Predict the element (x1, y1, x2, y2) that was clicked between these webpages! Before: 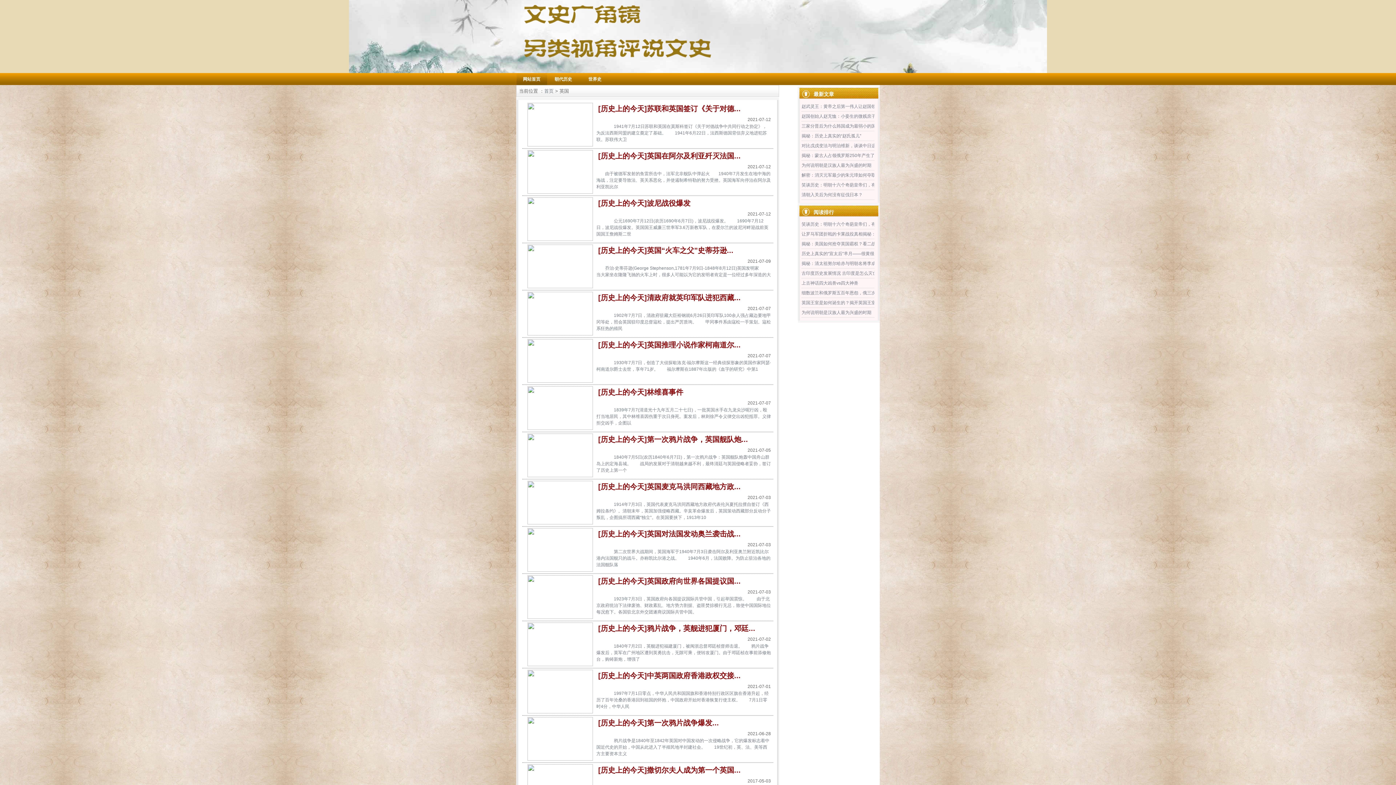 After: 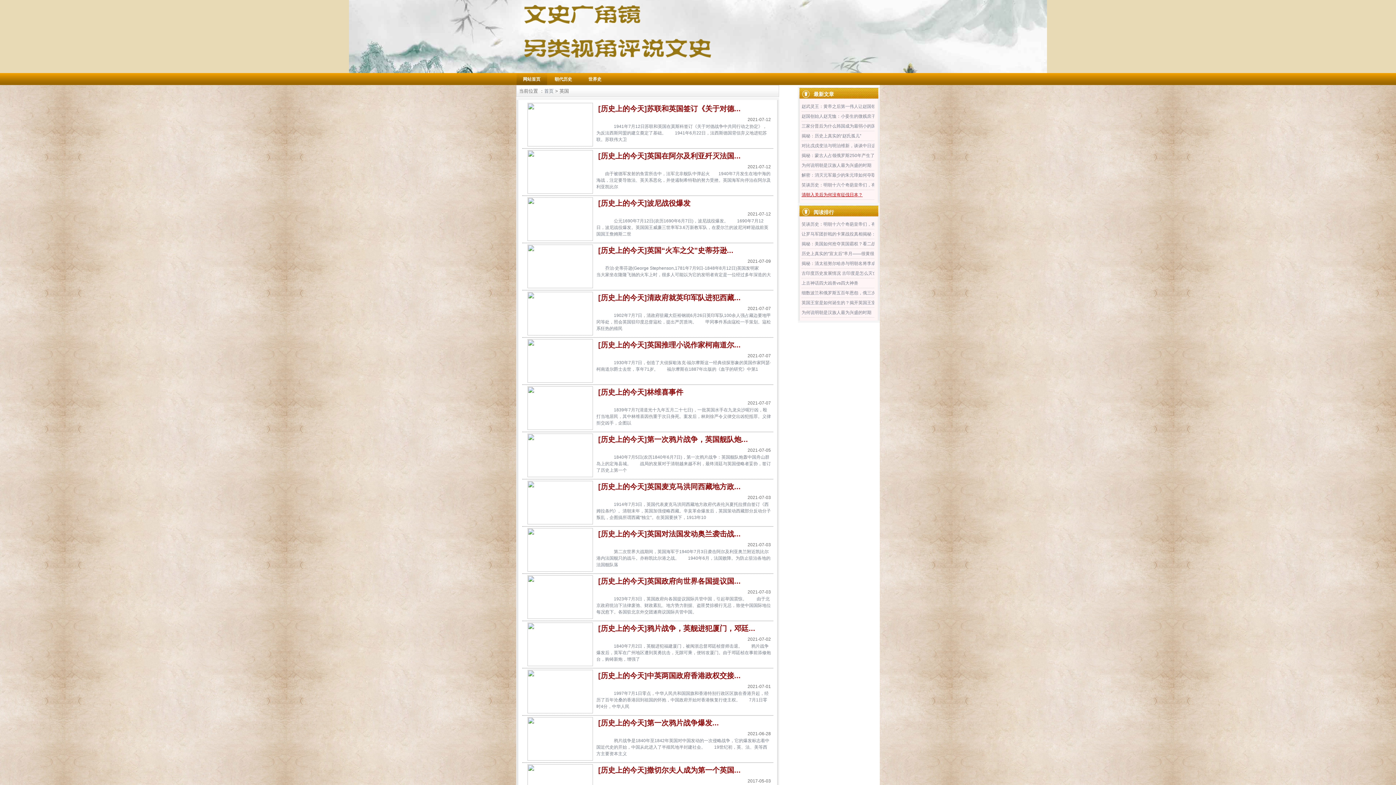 Action: label: 清朝入关后为何没有征伐日本？ bbox: (801, 192, 862, 197)